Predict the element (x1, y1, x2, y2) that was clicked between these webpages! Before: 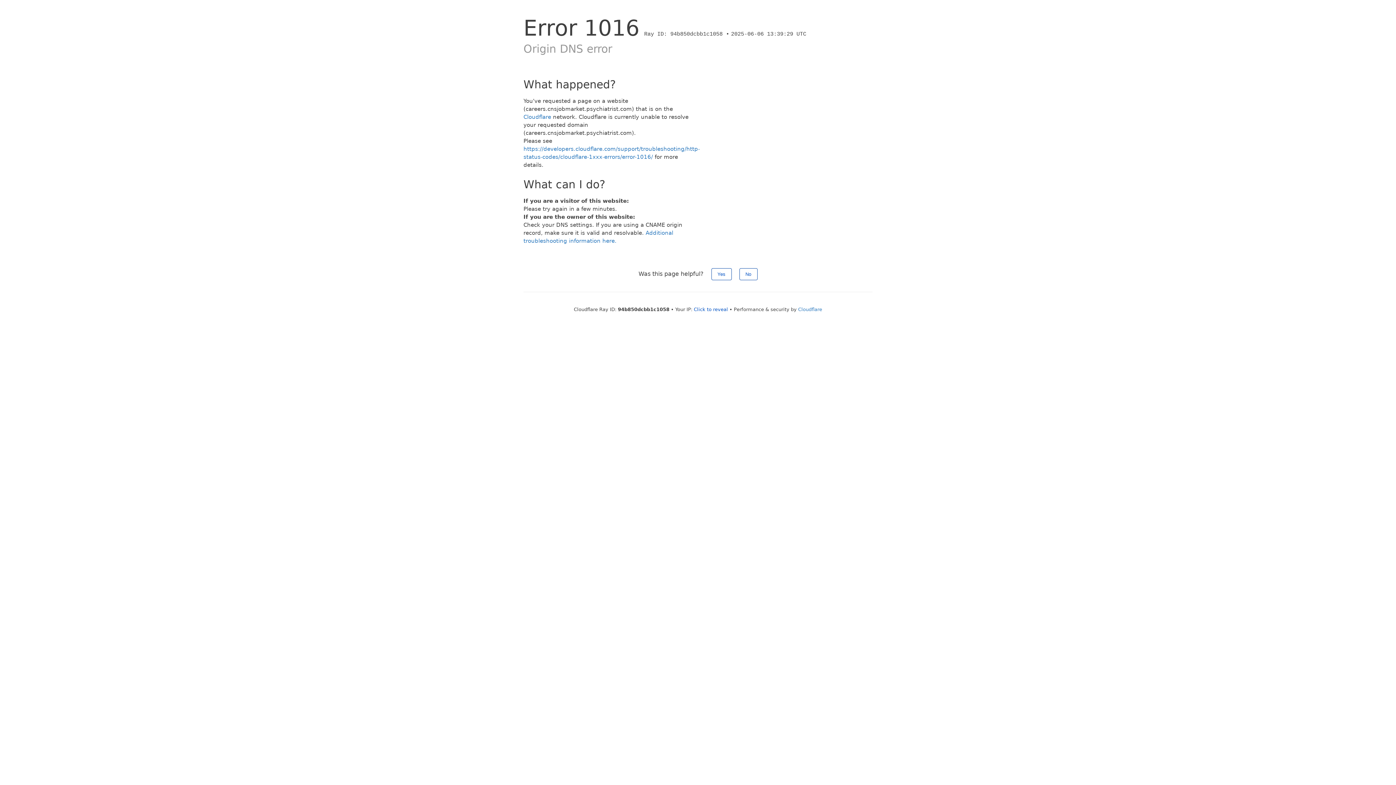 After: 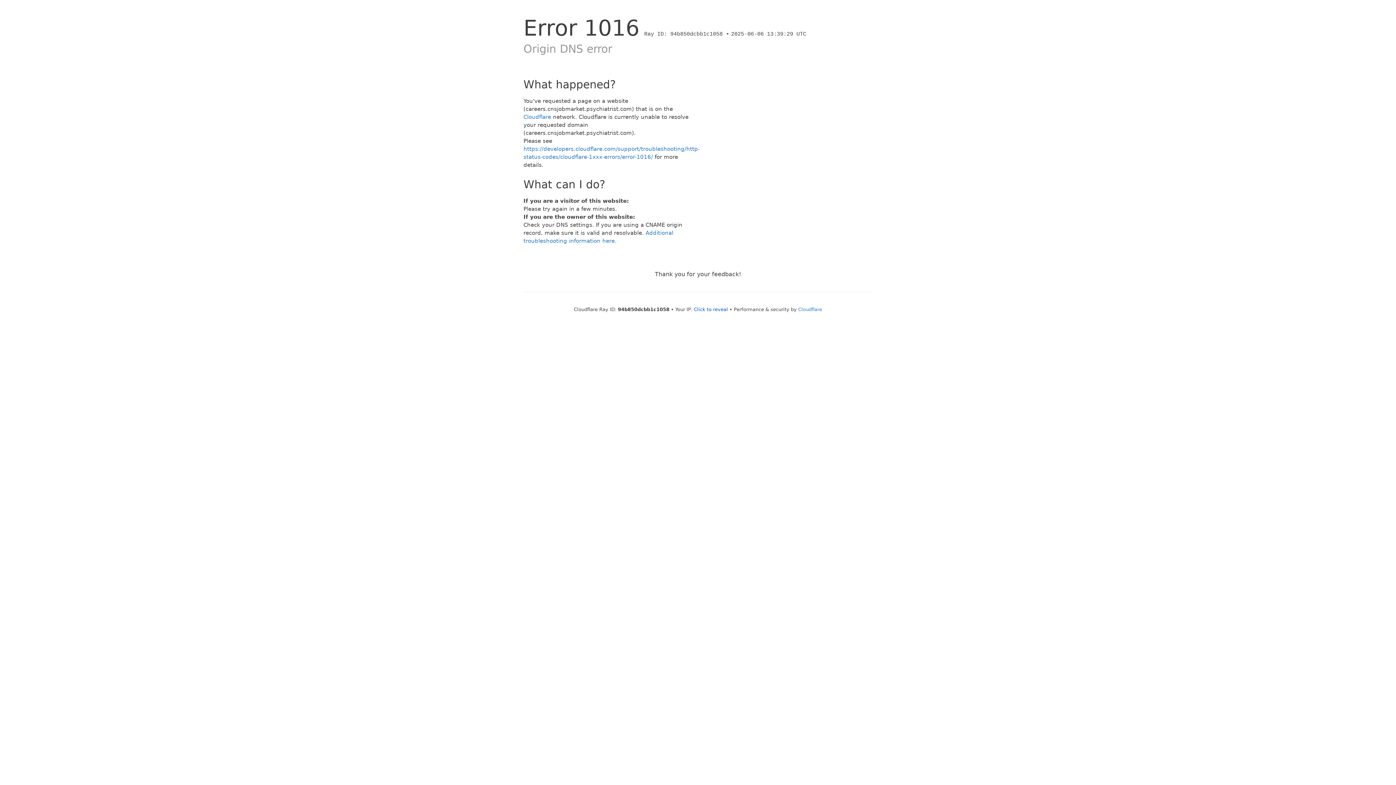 Action: bbox: (711, 268, 731, 280) label: Yes